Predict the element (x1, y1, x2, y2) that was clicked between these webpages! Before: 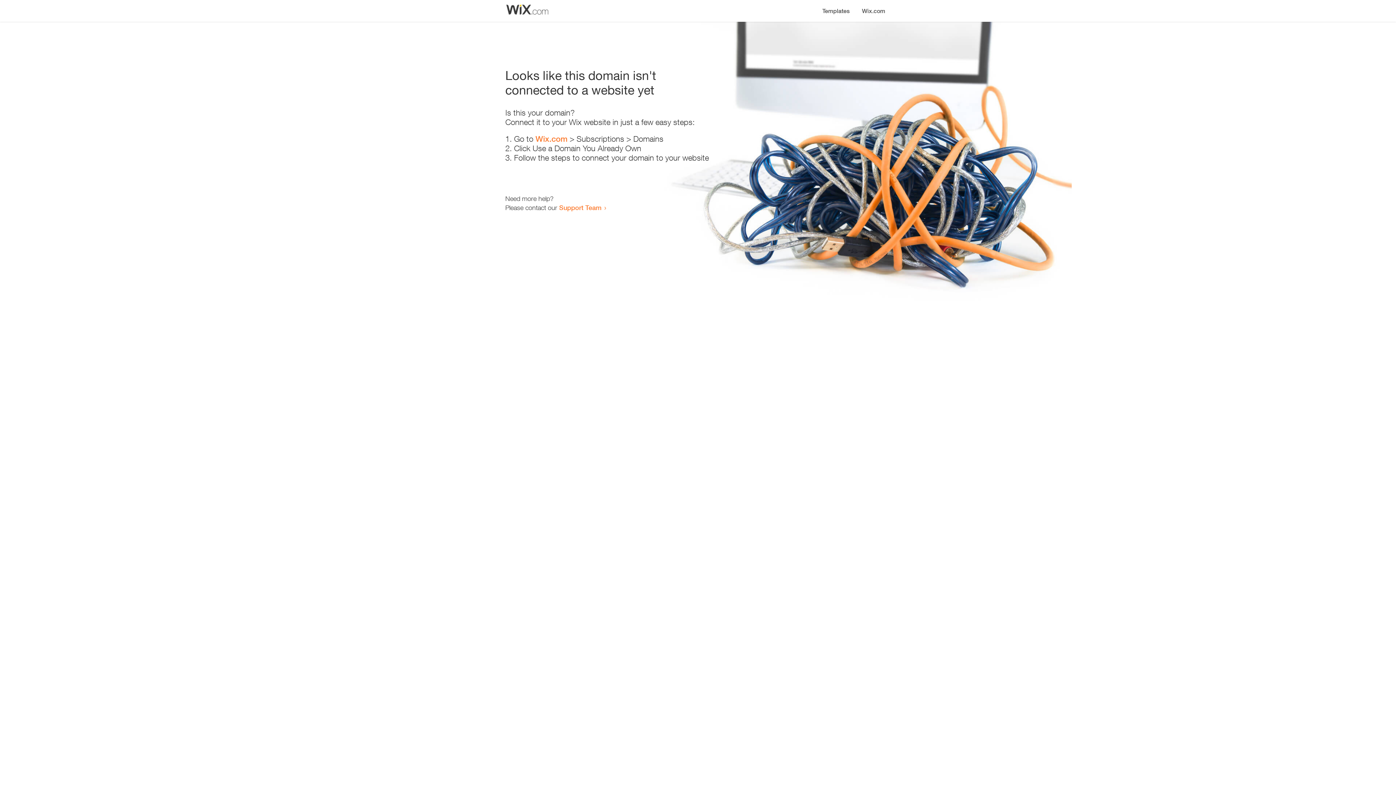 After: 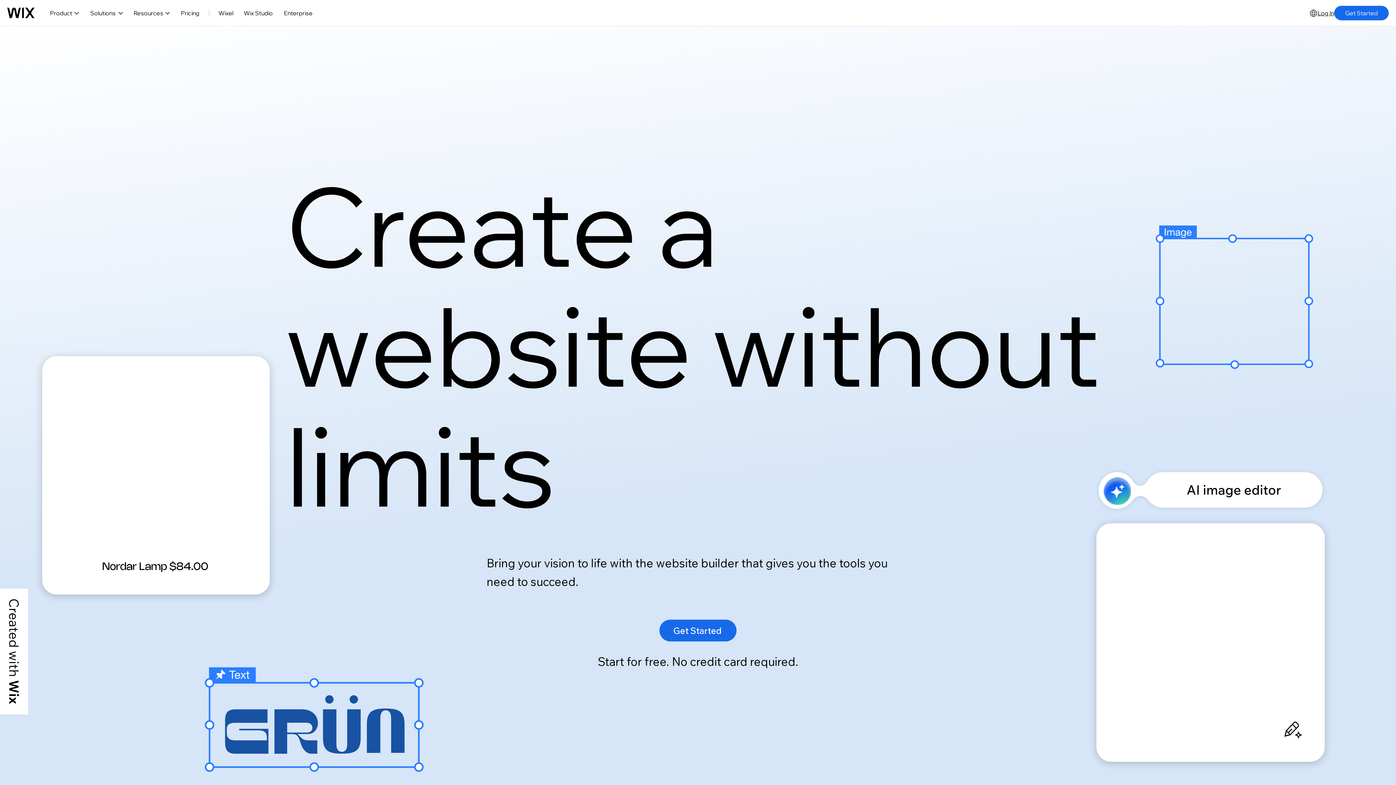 Action: bbox: (856, 0, 890, 14) label: Wix.com